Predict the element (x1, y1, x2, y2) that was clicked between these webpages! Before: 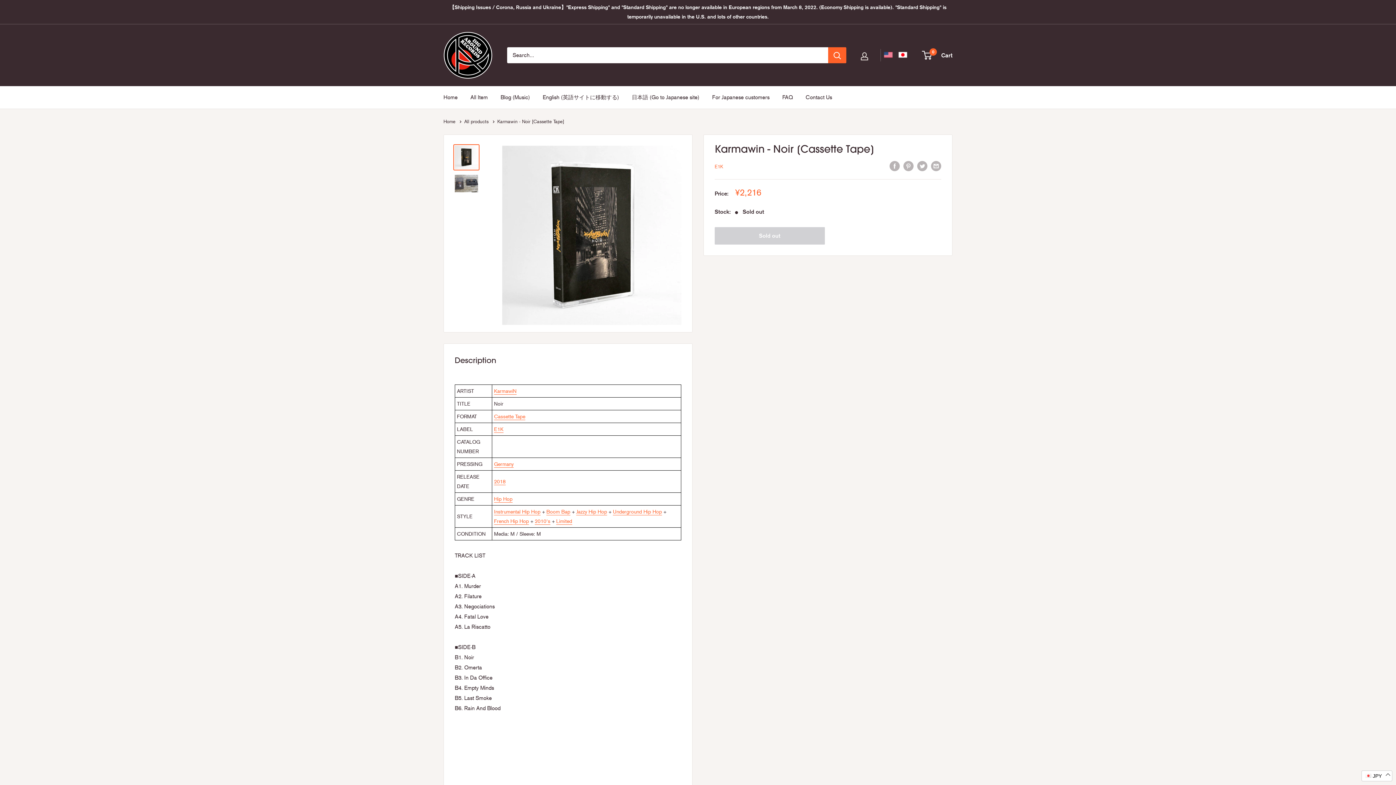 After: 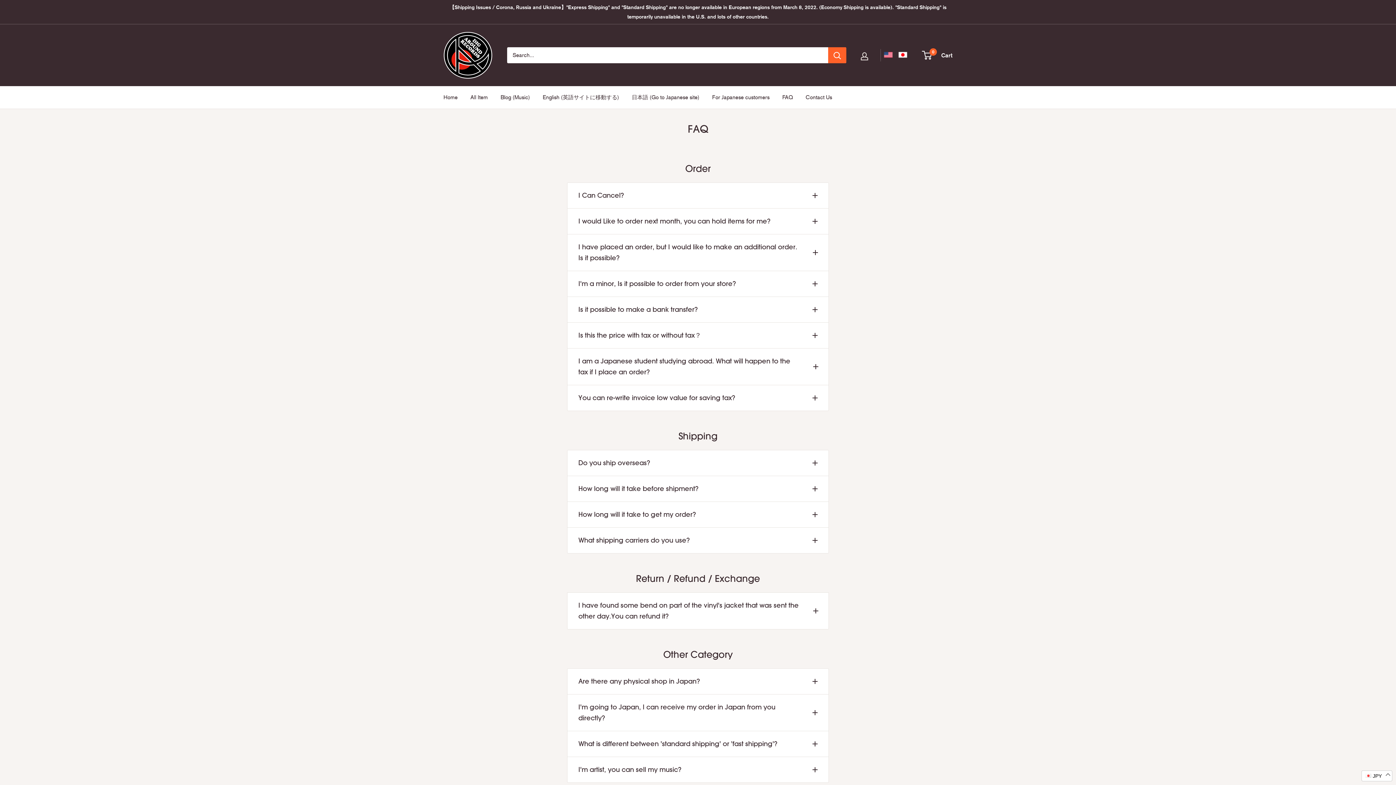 Action: bbox: (782, 92, 793, 102) label: FAQ